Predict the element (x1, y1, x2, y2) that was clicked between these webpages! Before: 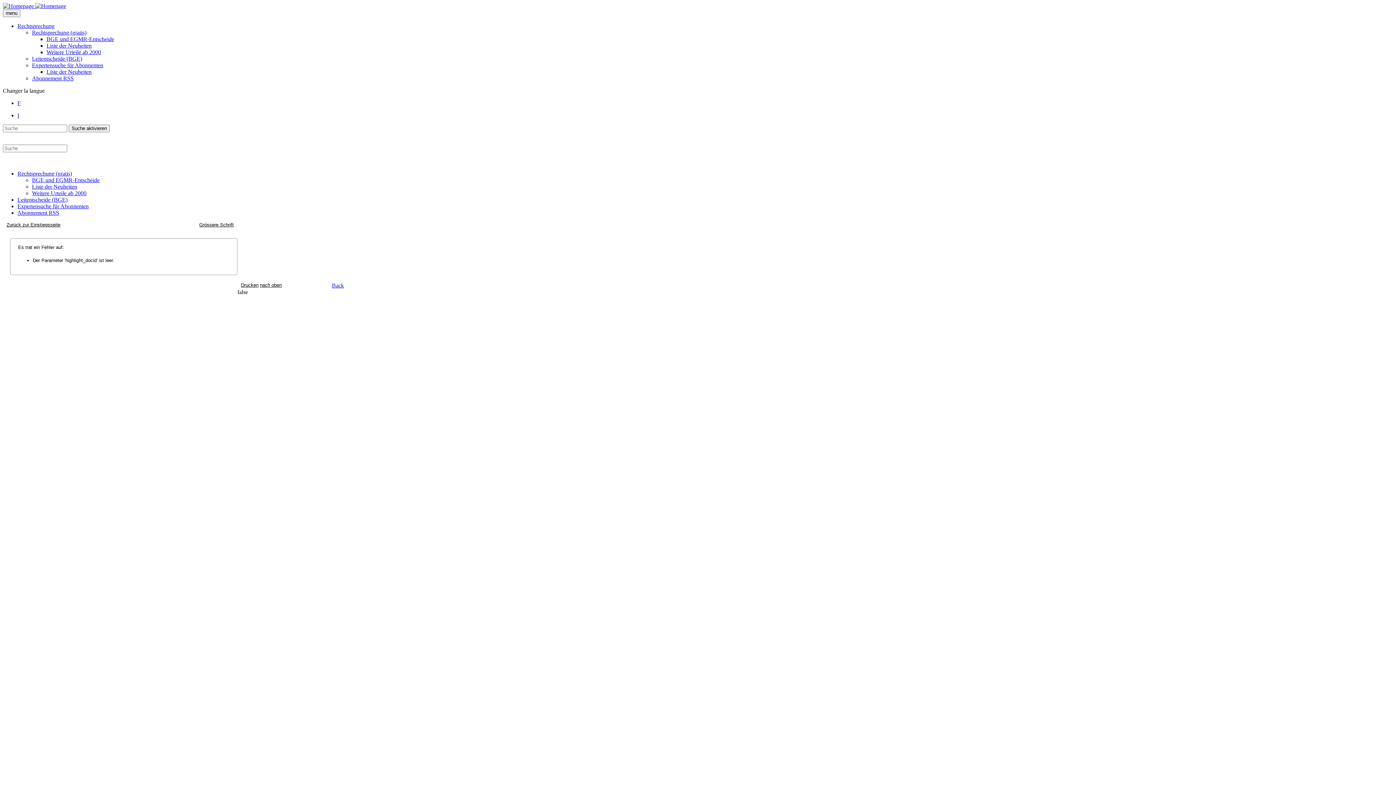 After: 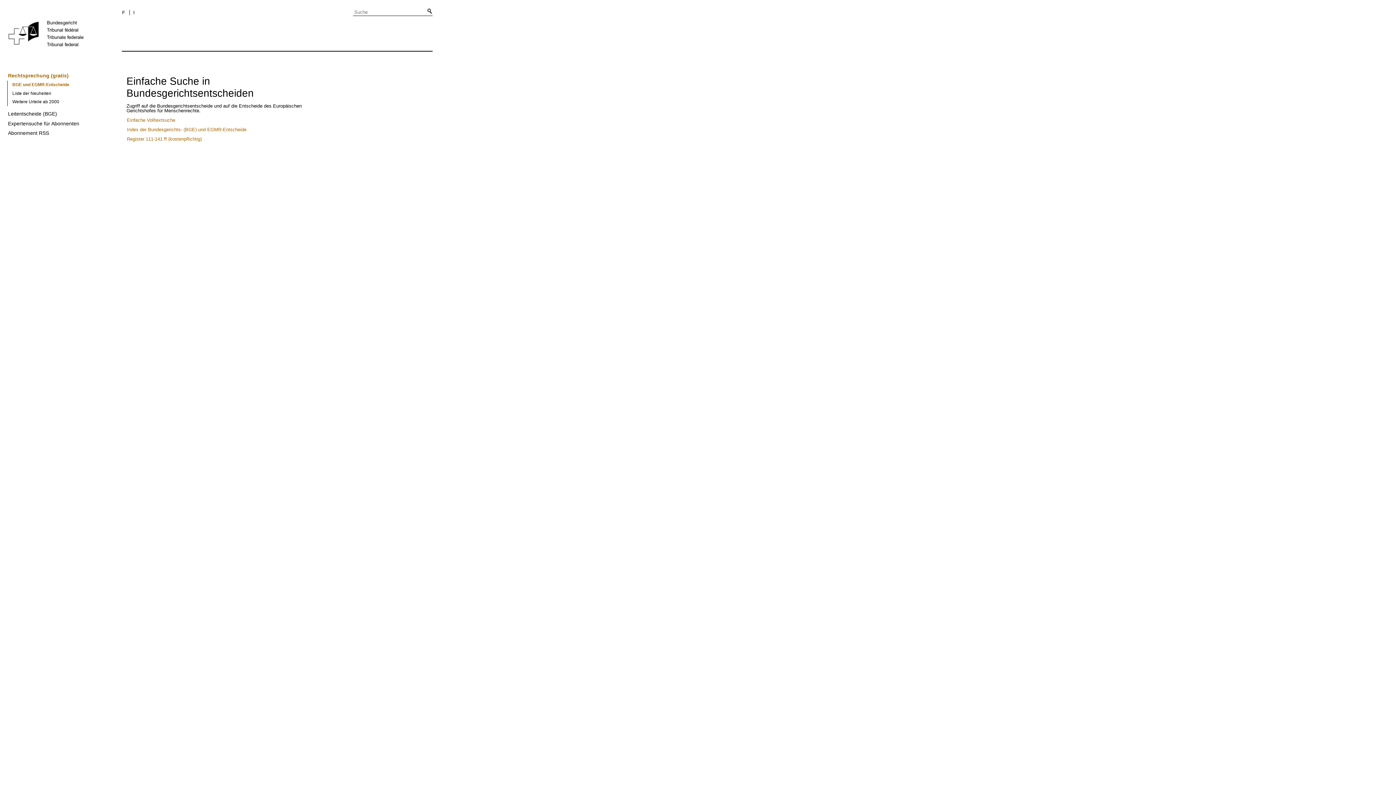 Action: label: Zurück zur Einstiegsseite bbox: (6, 222, 60, 227)